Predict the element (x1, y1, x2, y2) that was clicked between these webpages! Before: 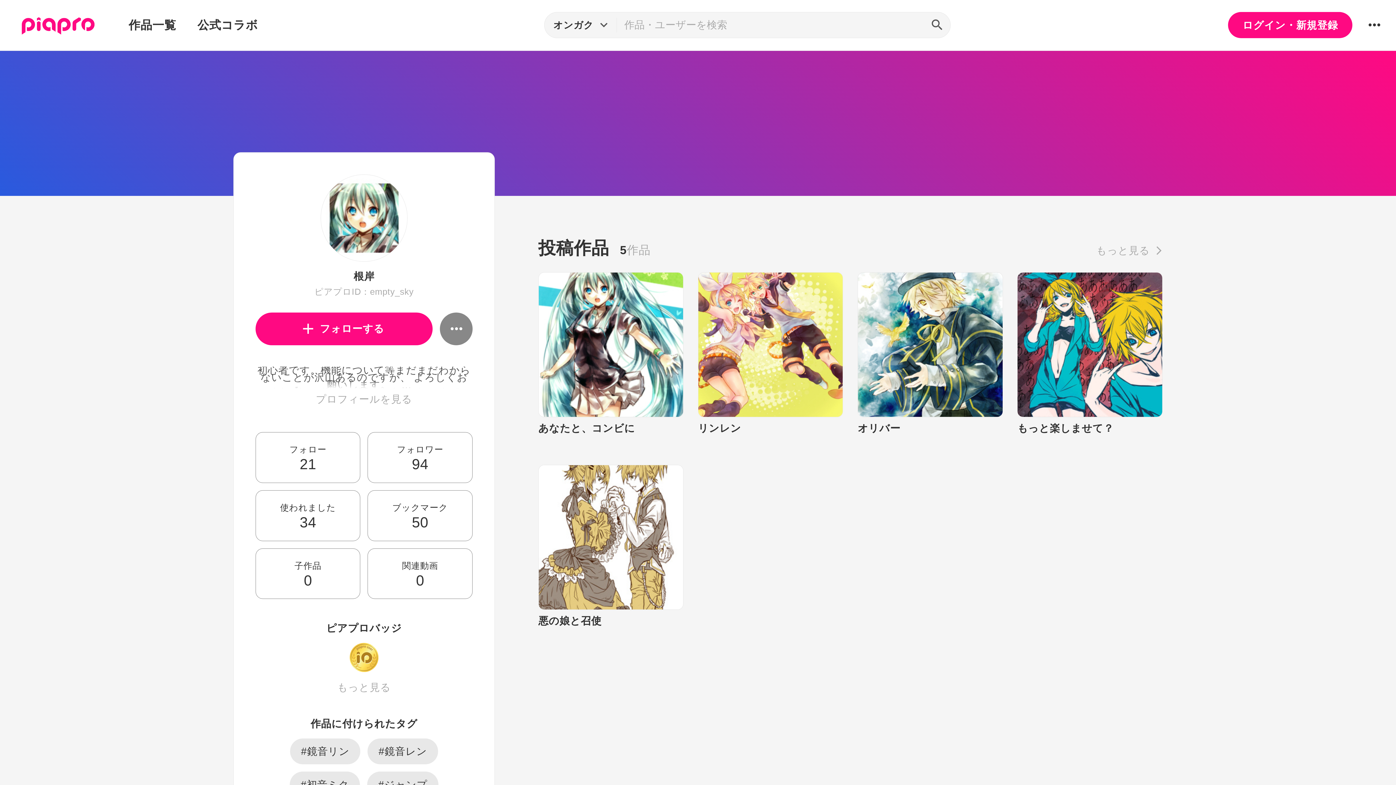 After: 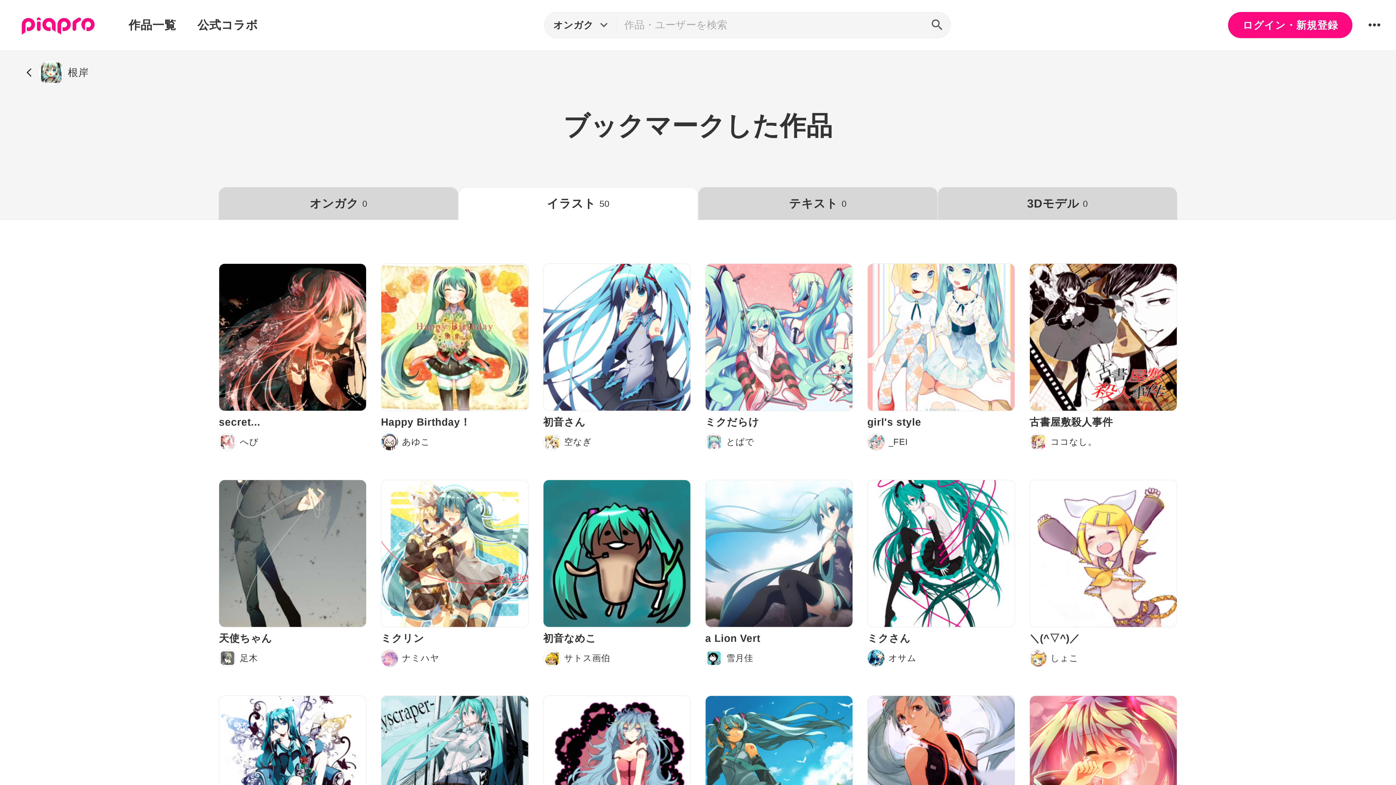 Action: bbox: (367, 490, 472, 541) label: ブックマーク

50